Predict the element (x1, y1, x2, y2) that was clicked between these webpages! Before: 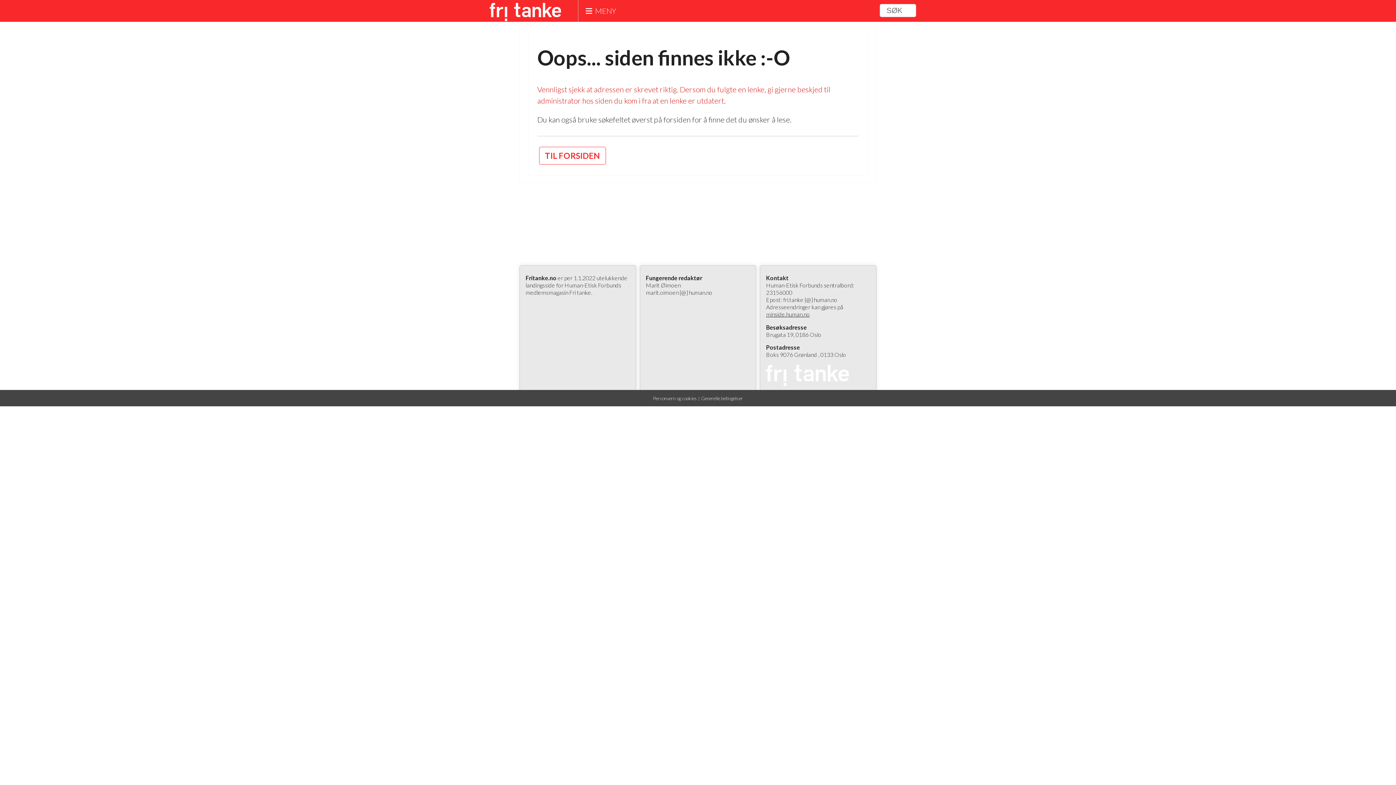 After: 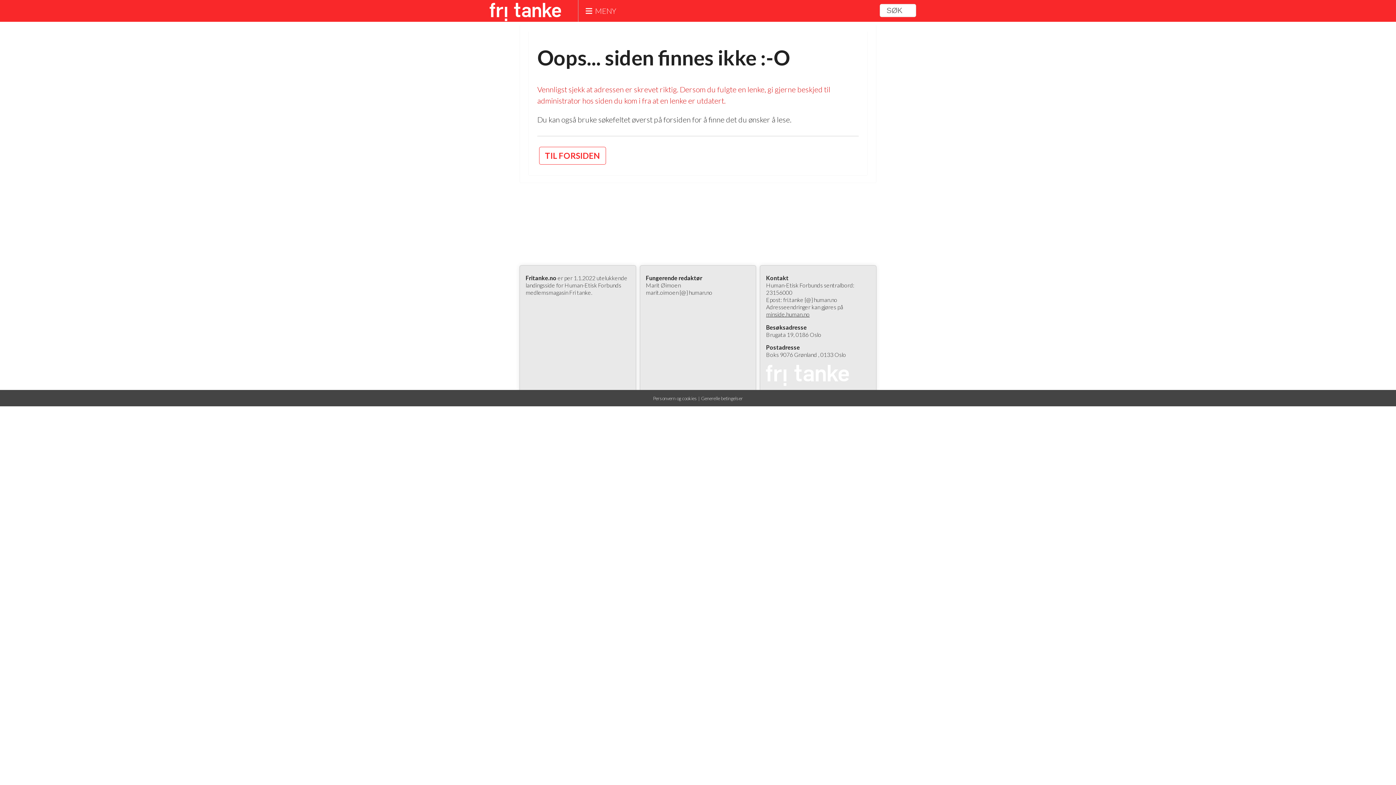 Action: label: minside.human.no bbox: (766, 310, 809, 317)